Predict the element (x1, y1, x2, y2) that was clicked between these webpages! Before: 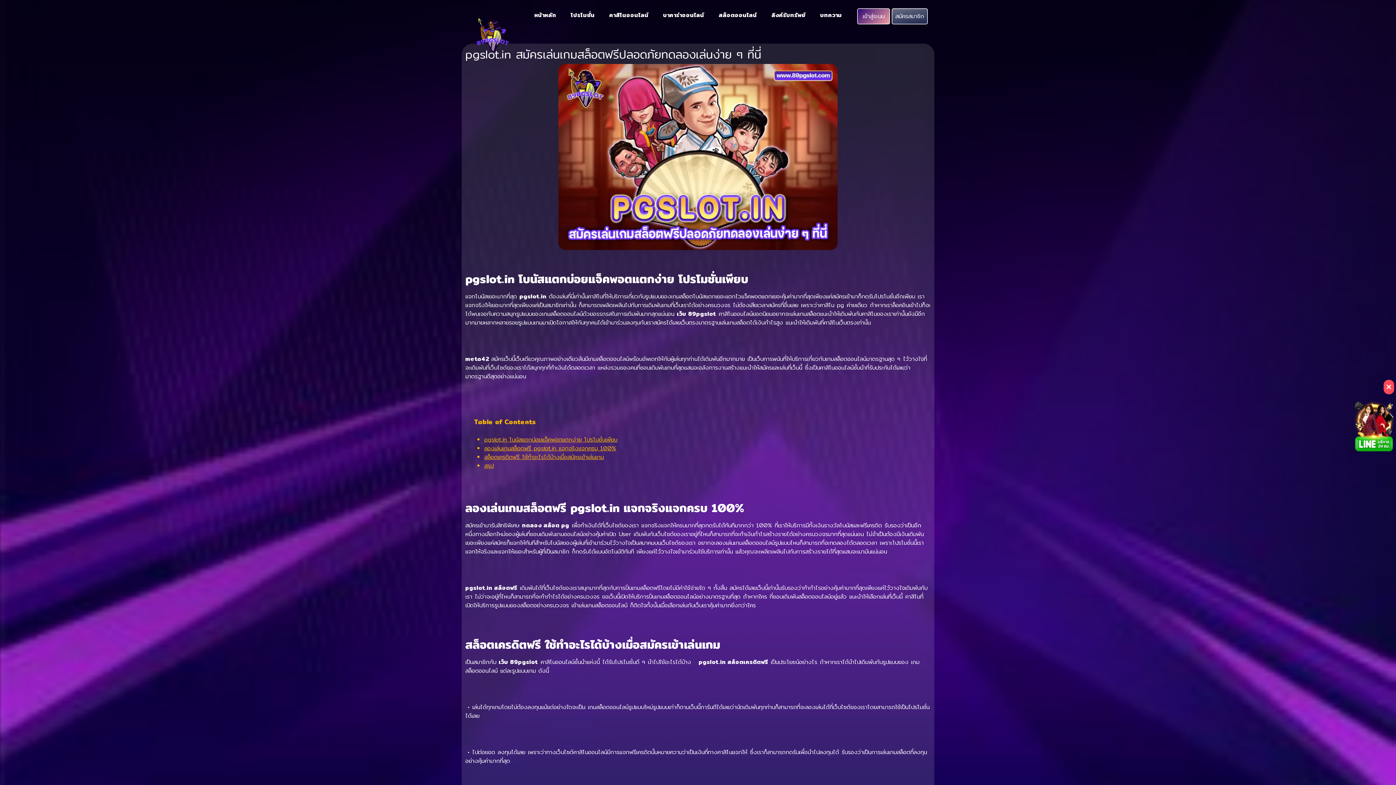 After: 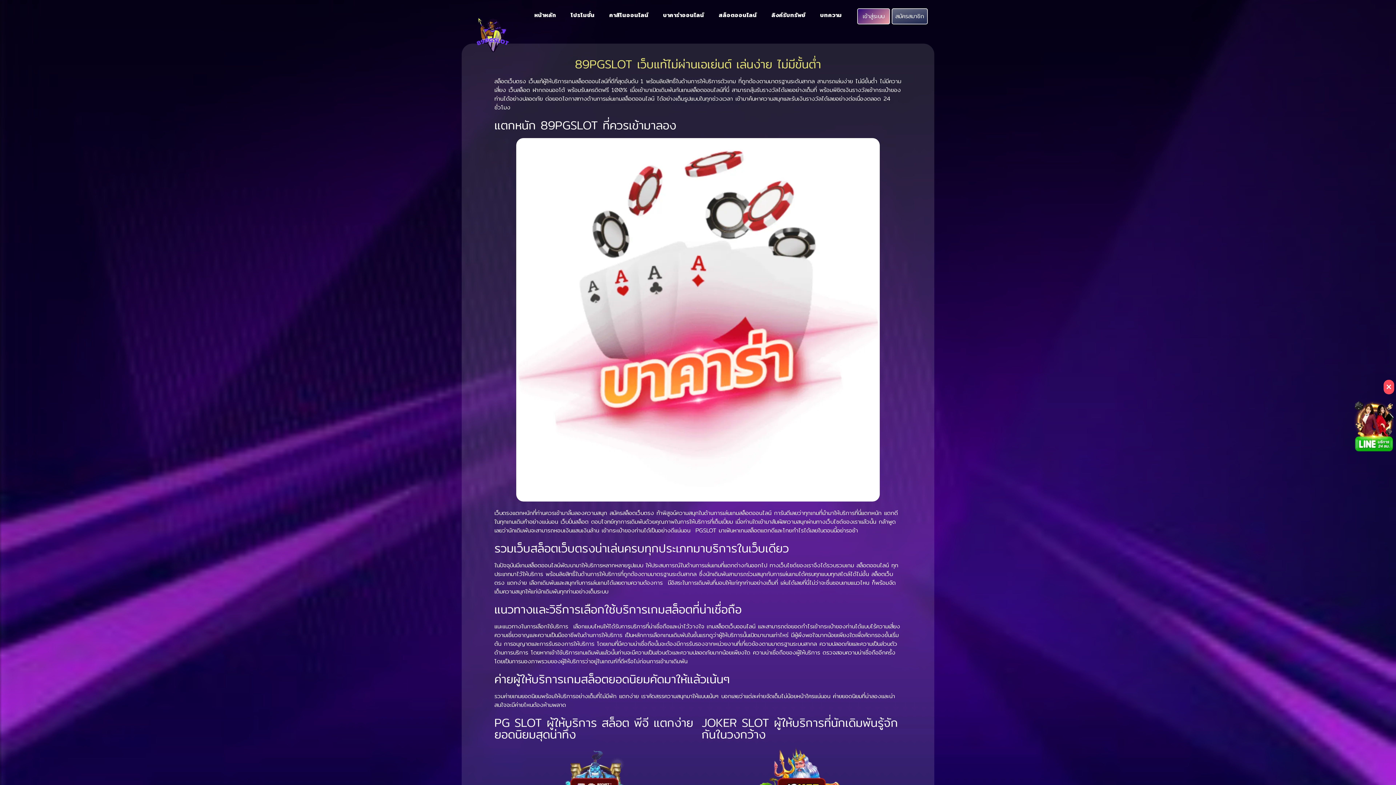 Action: label: สล็อตออนไลน์ bbox: (711, 3, 764, 26)